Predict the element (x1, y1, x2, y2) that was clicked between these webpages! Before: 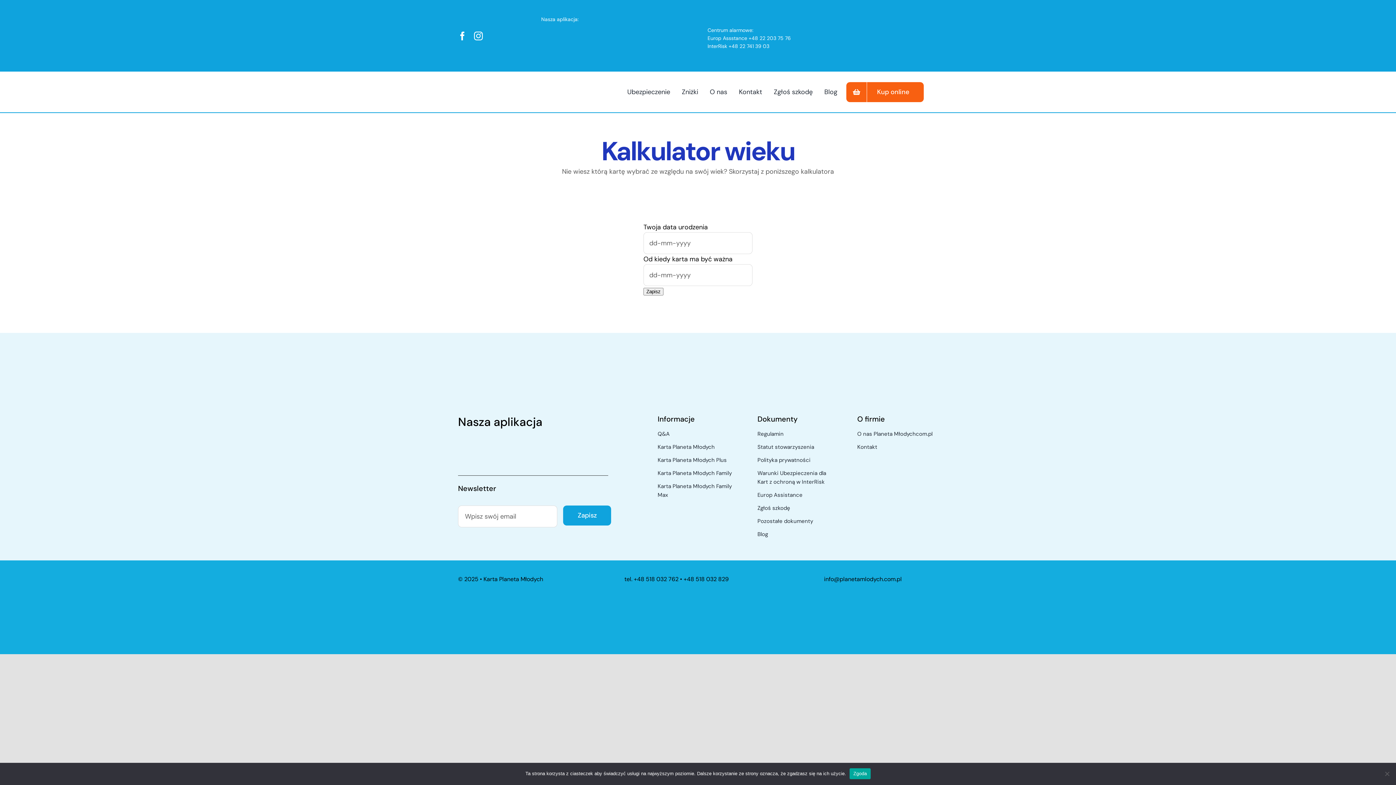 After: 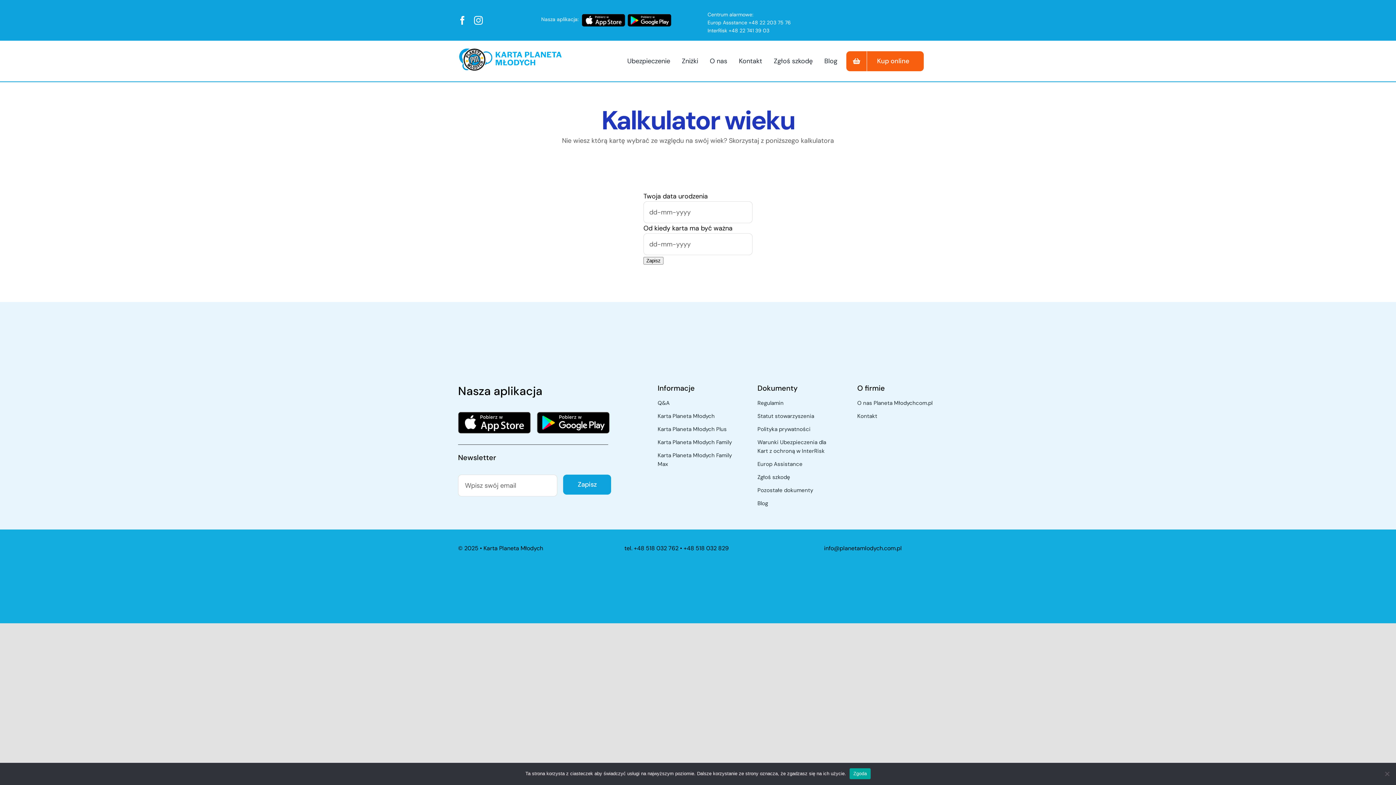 Action: label: Zapisz bbox: (563, 505, 611, 525)